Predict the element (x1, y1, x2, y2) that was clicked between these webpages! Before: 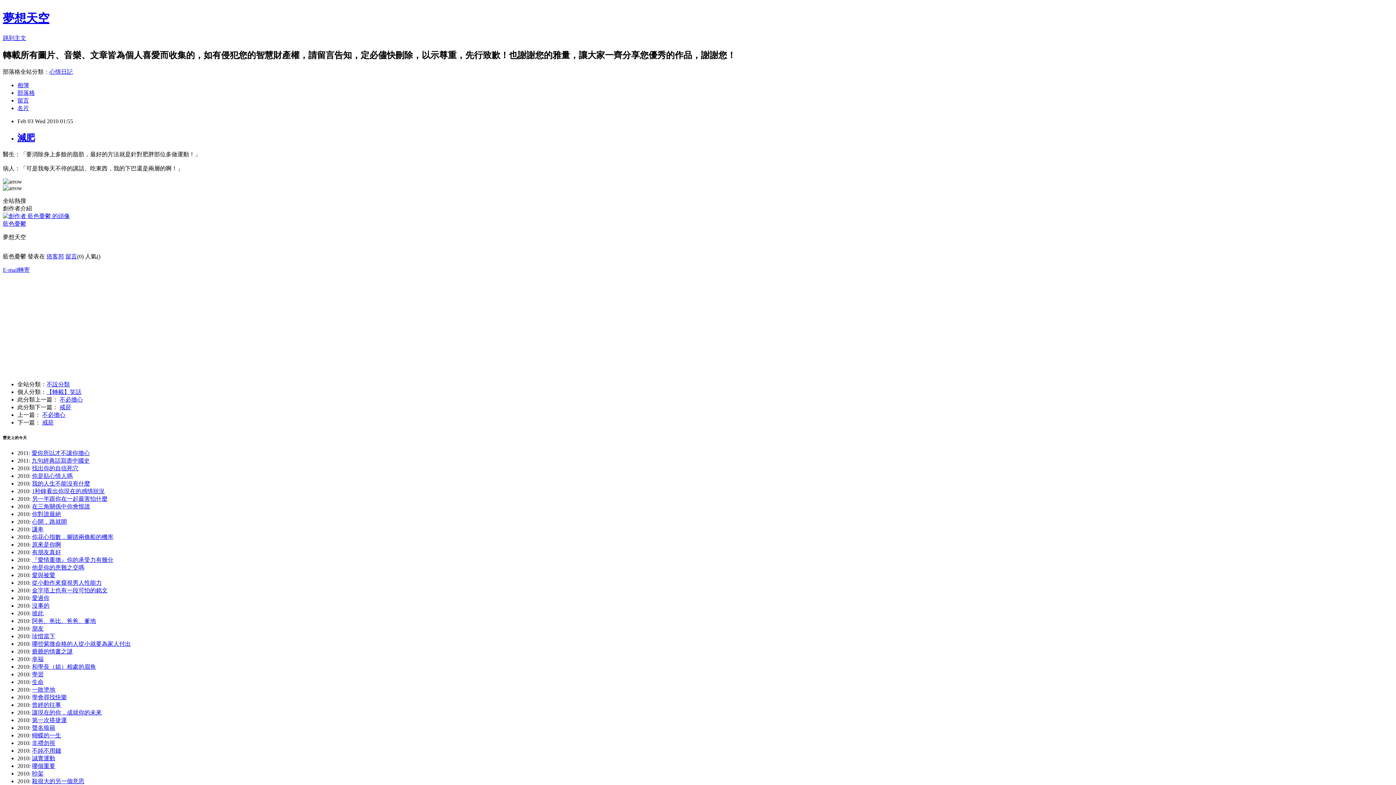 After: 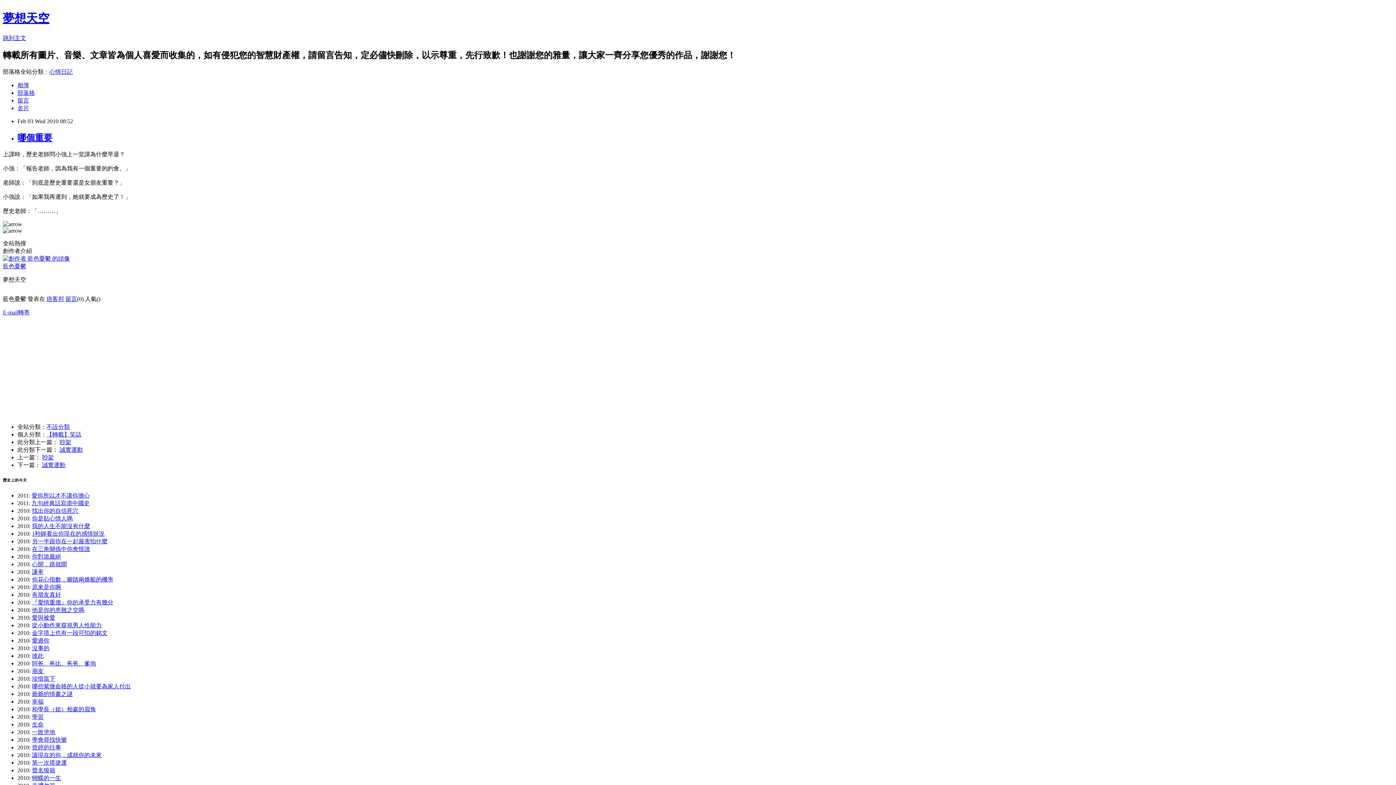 Action: label: 哪個重要 bbox: (32, 763, 55, 769)